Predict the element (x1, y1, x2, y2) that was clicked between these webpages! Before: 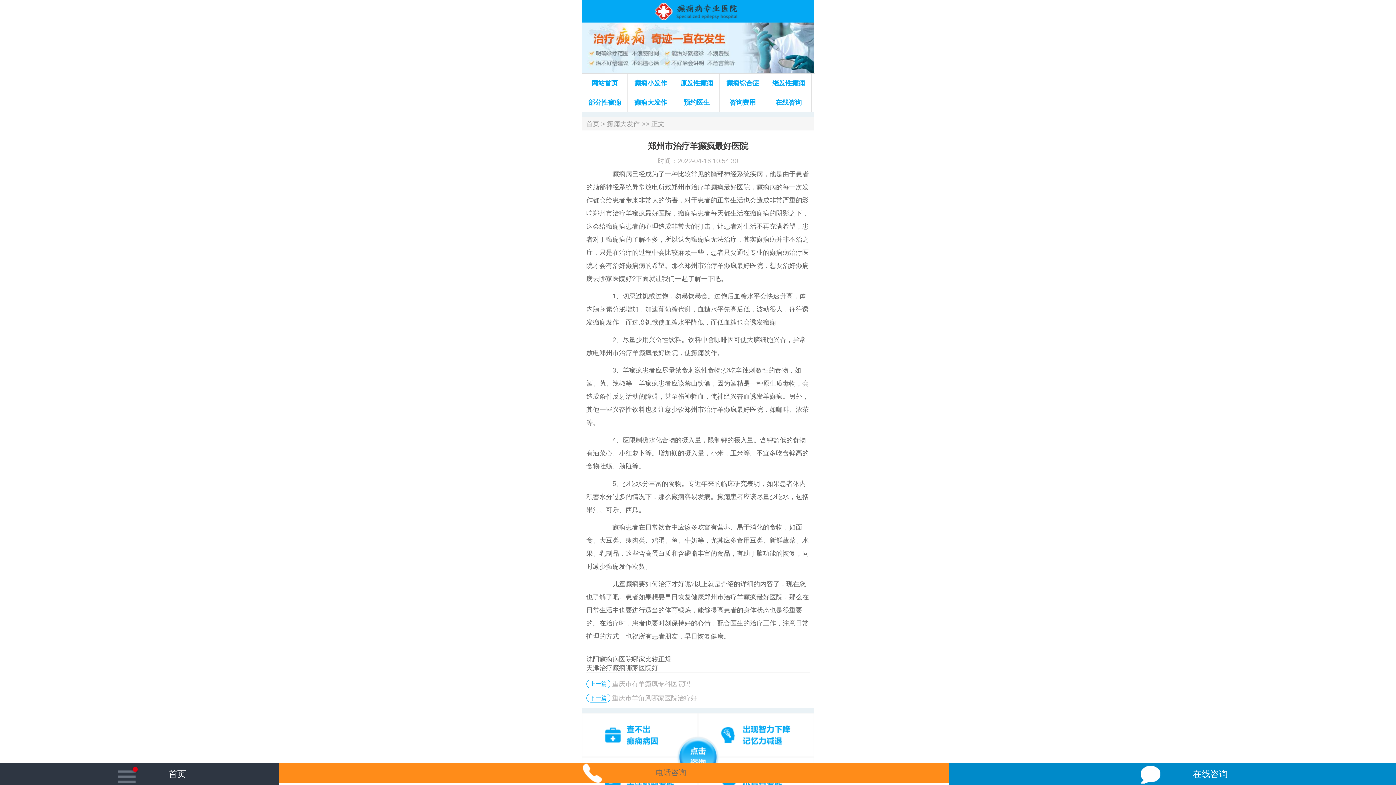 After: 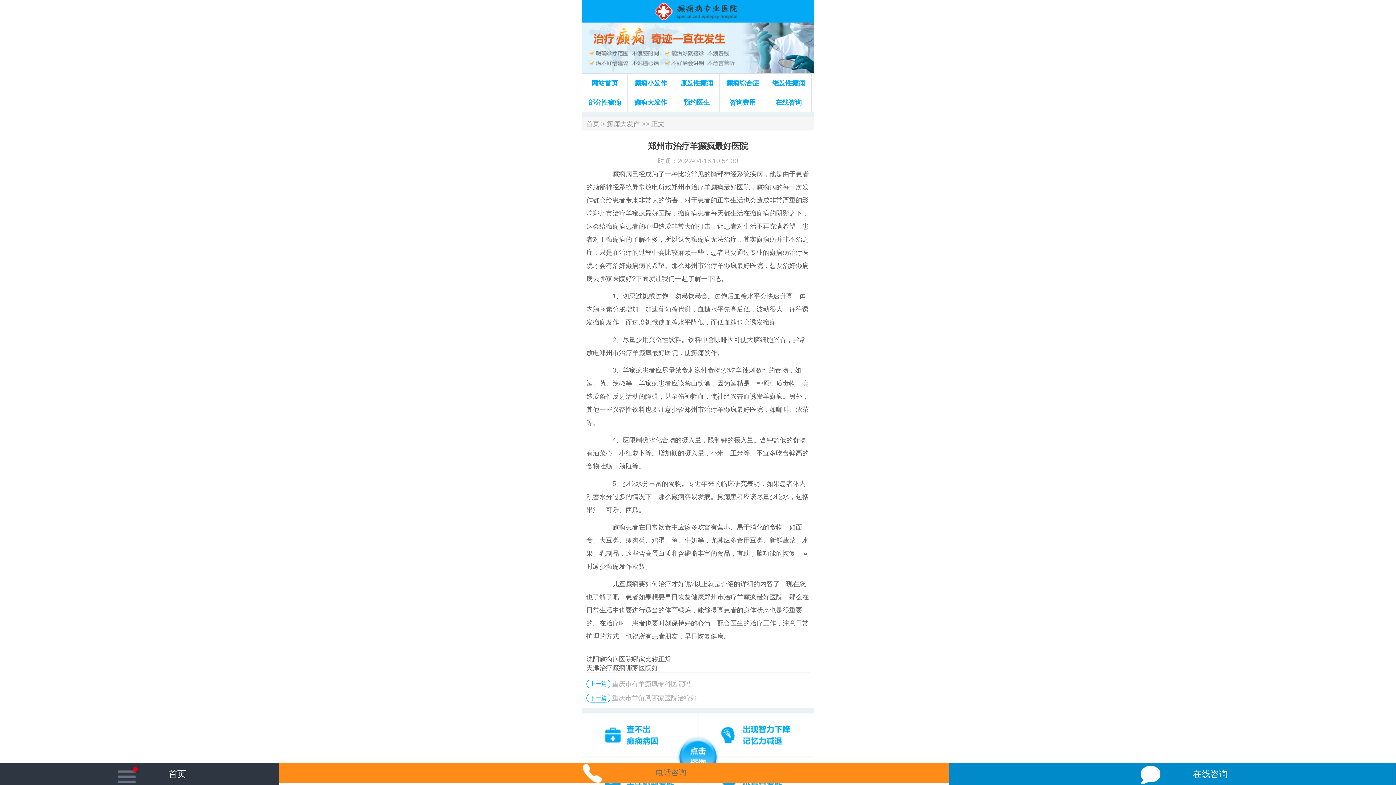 Action: bbox: (1117, 769, 1228, 779) label: 在线咨询